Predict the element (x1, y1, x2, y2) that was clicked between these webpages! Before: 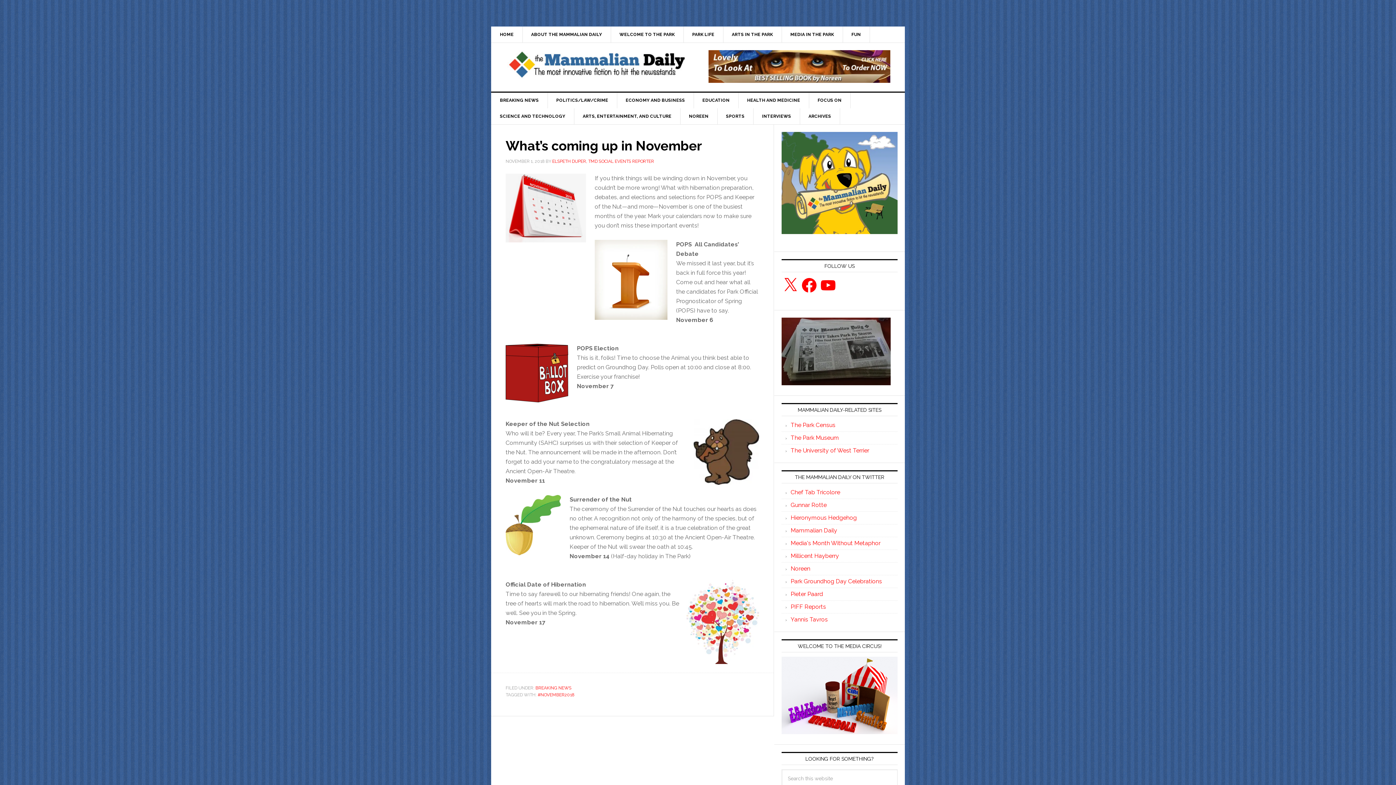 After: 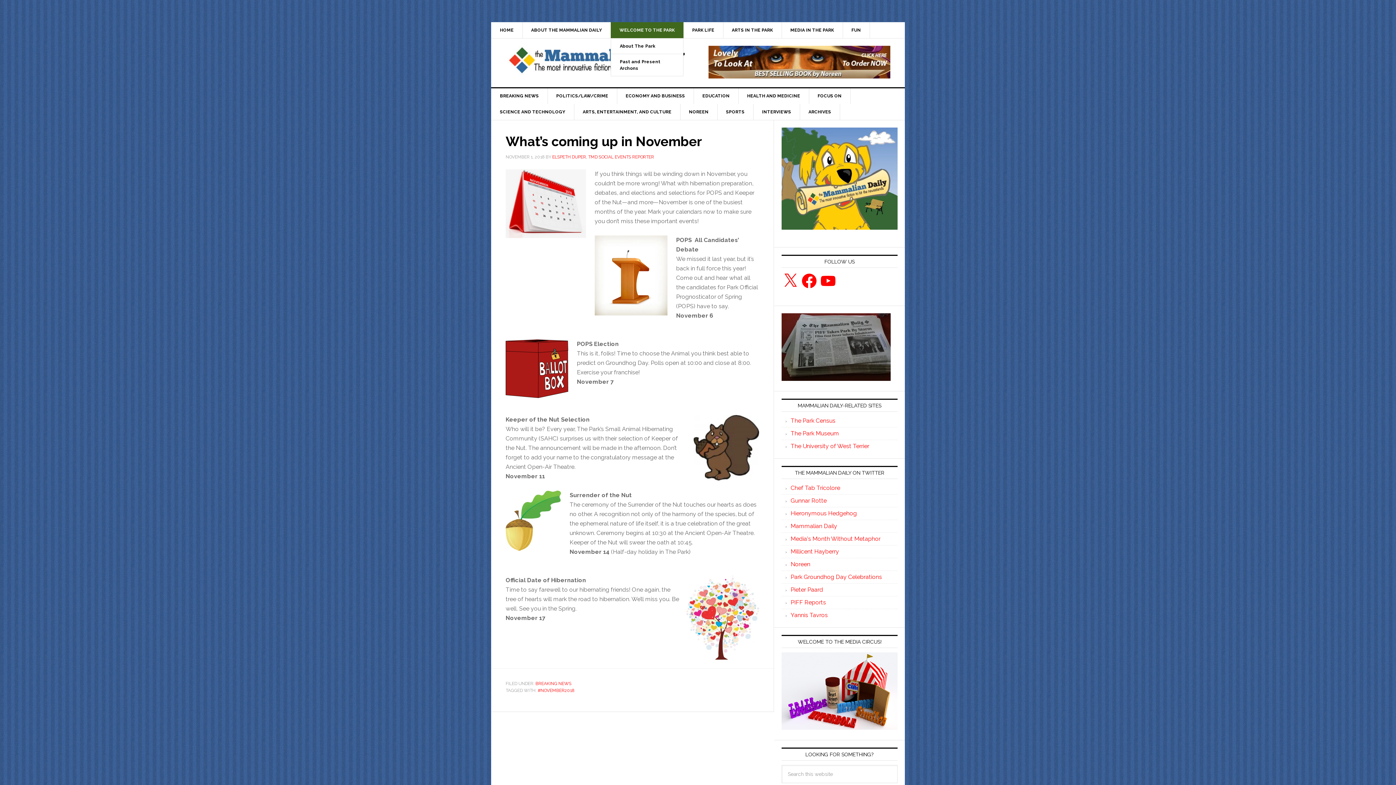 Action: bbox: (610, 26, 684, 42) label: WELCOME TO THE PARK